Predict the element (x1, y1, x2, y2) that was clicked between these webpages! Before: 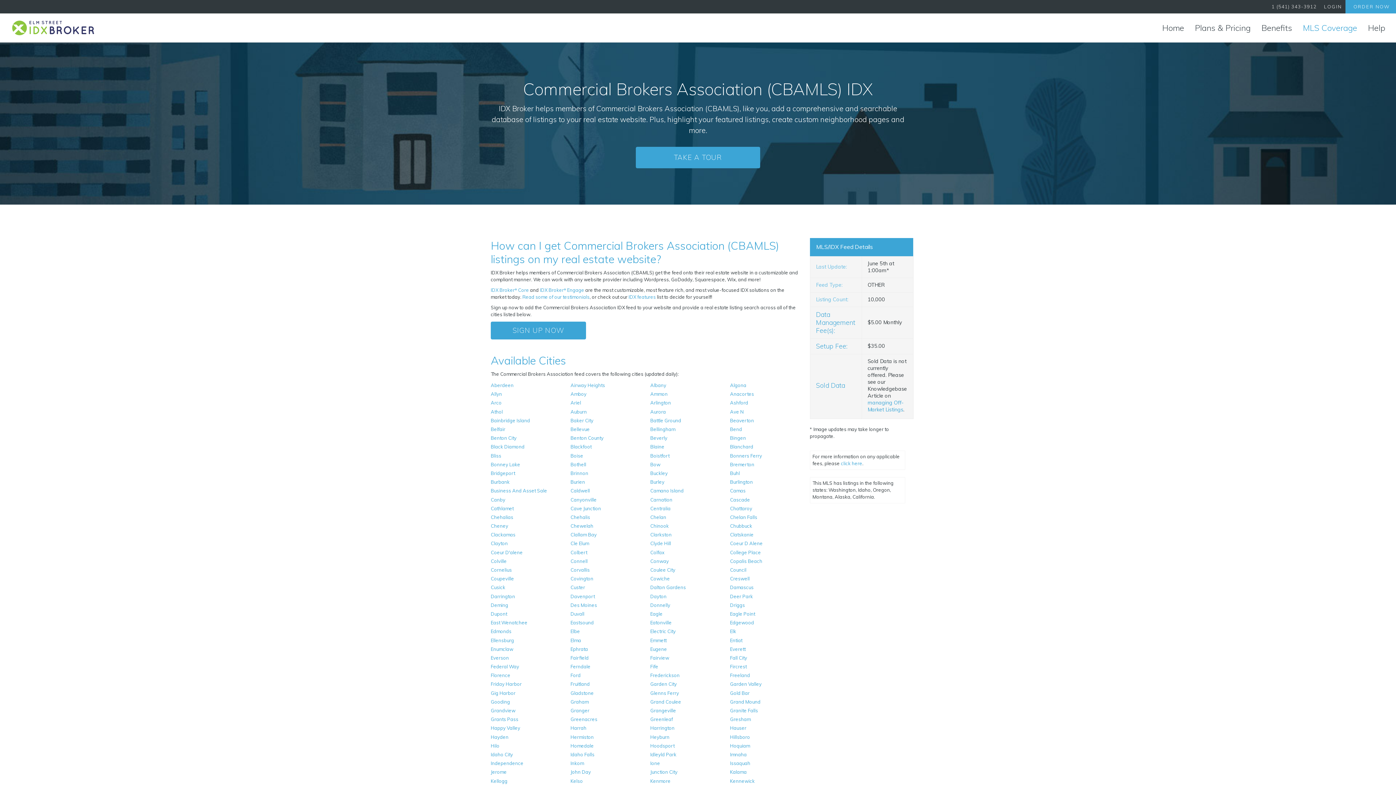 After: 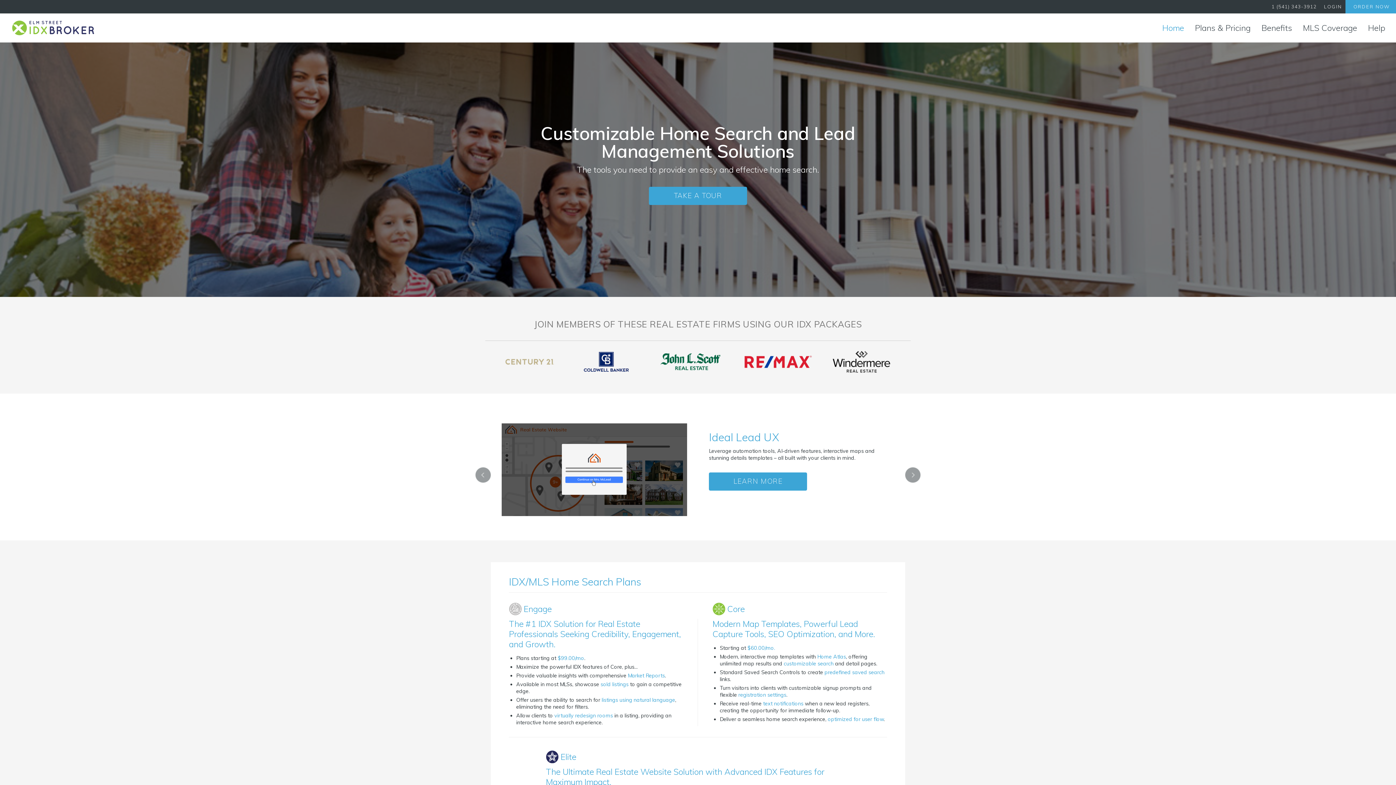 Action: bbox: (5, 16, 96, 39)